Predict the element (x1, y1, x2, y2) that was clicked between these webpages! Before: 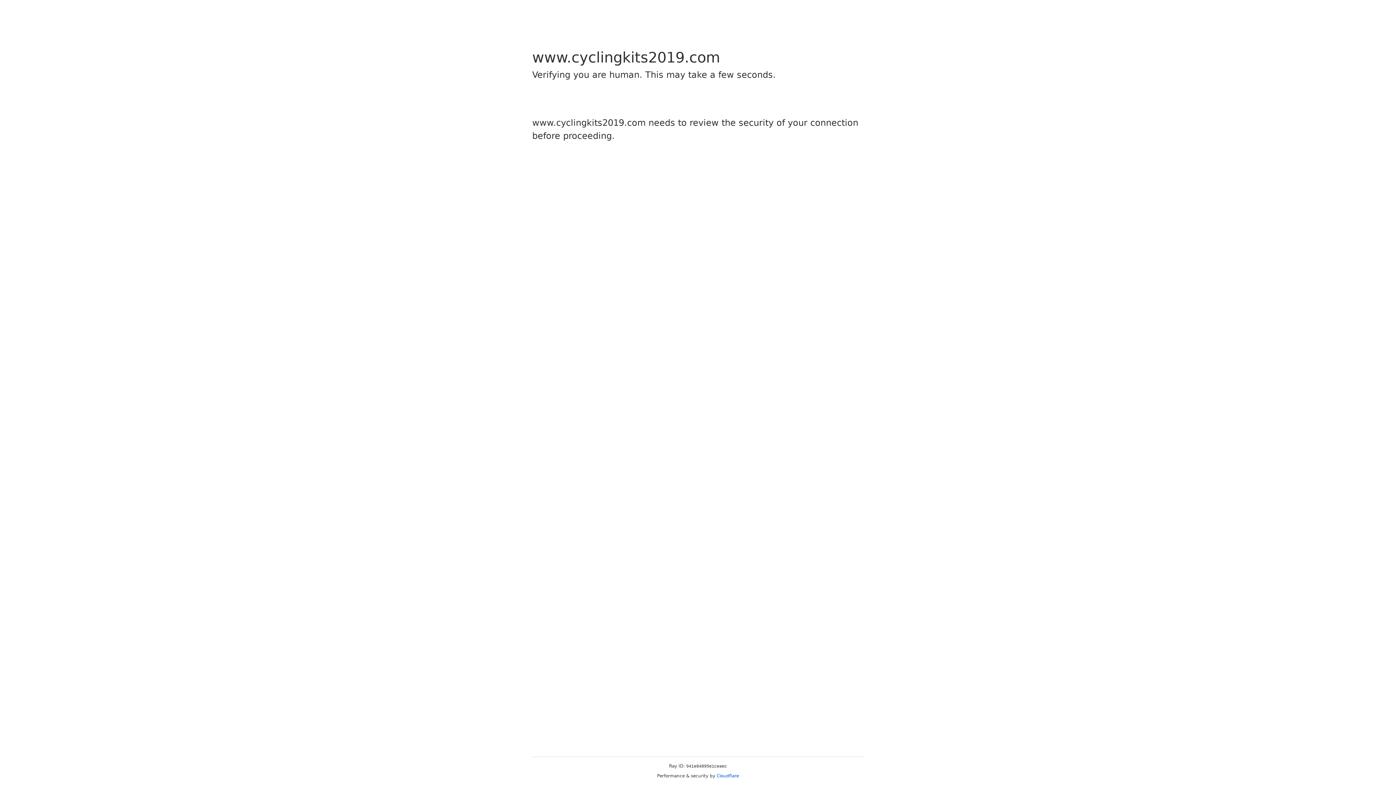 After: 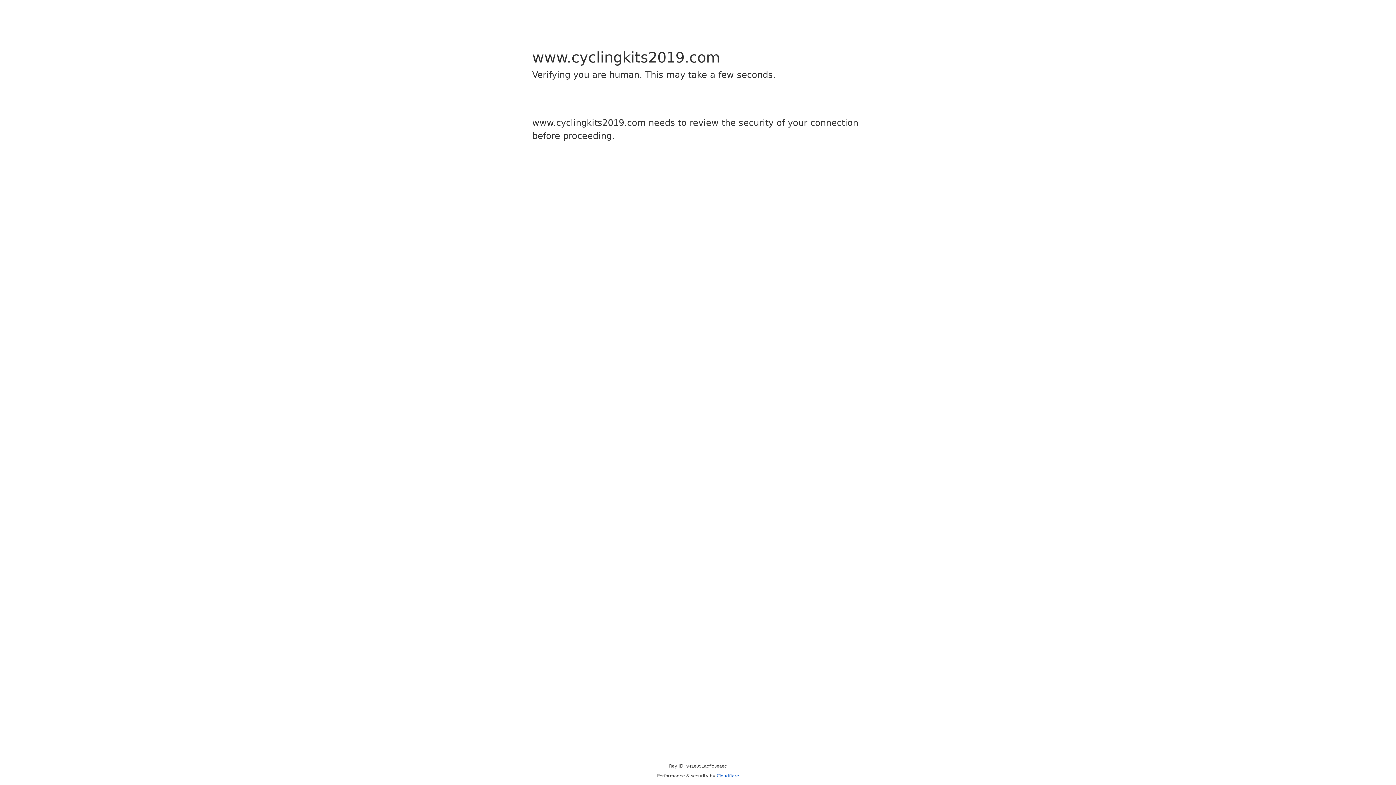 Action: bbox: (716, 773, 739, 778) label: Cloudflare